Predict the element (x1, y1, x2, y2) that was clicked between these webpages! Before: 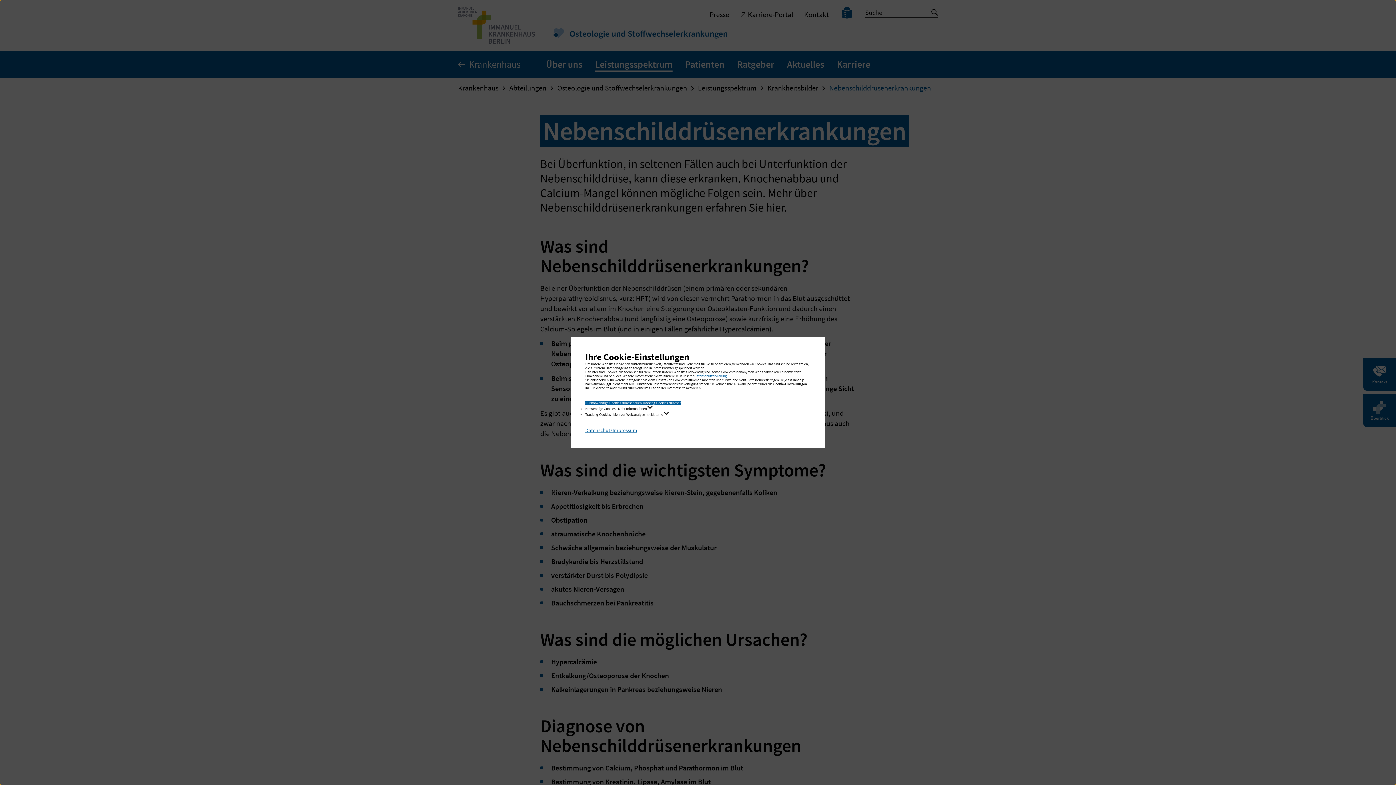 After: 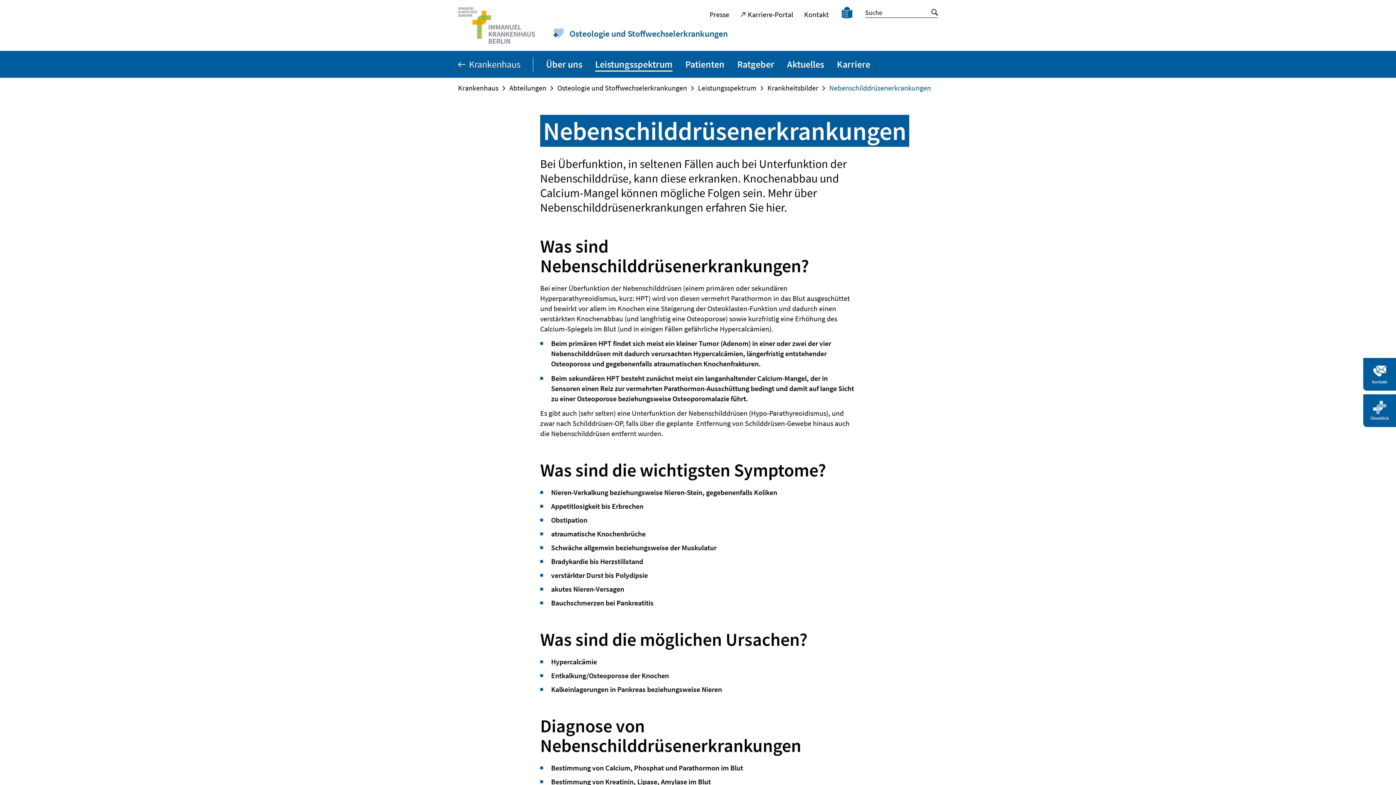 Action: bbox: (585, 401, 634, 405) label: Nur notwendige Cookies zulassen